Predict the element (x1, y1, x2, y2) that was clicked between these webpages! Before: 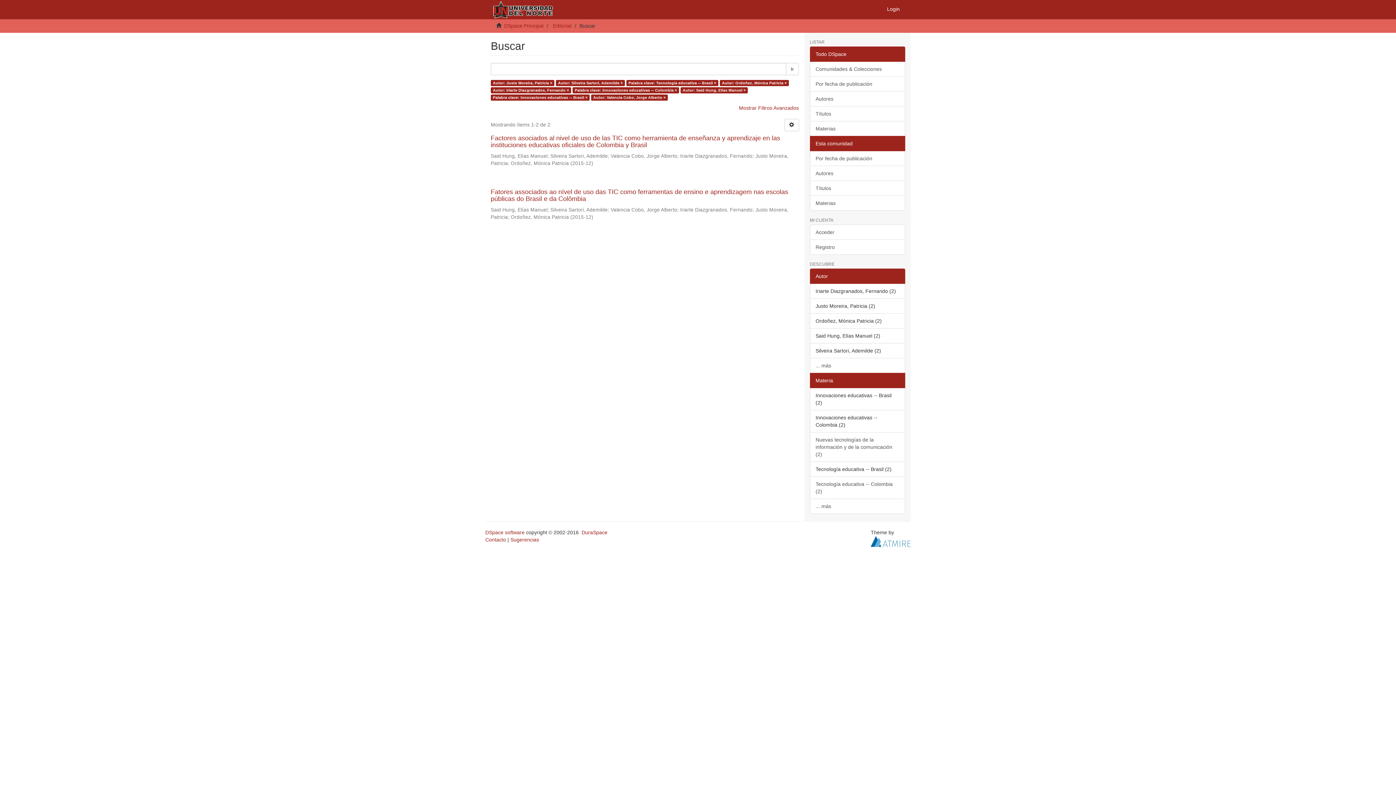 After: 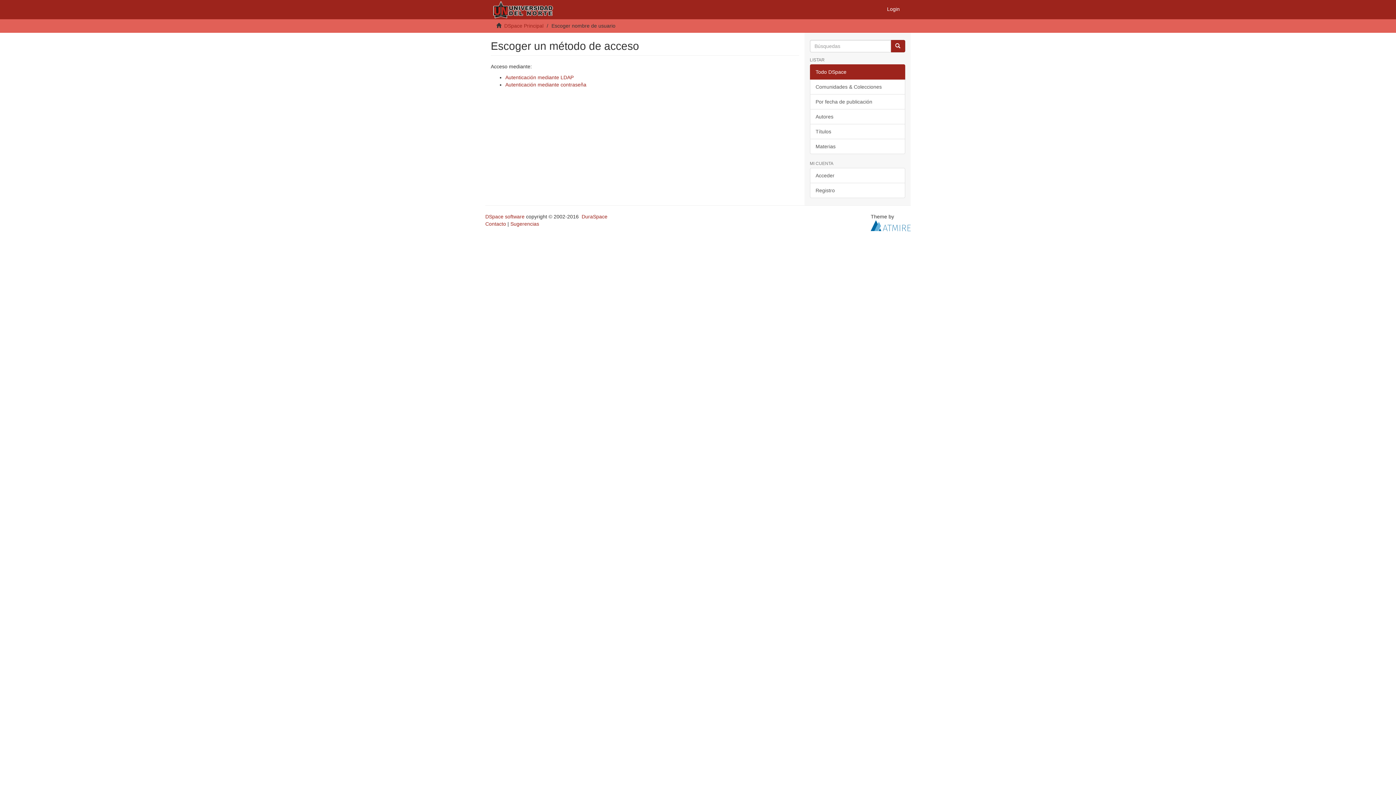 Action: label: Login bbox: (881, 0, 905, 18)